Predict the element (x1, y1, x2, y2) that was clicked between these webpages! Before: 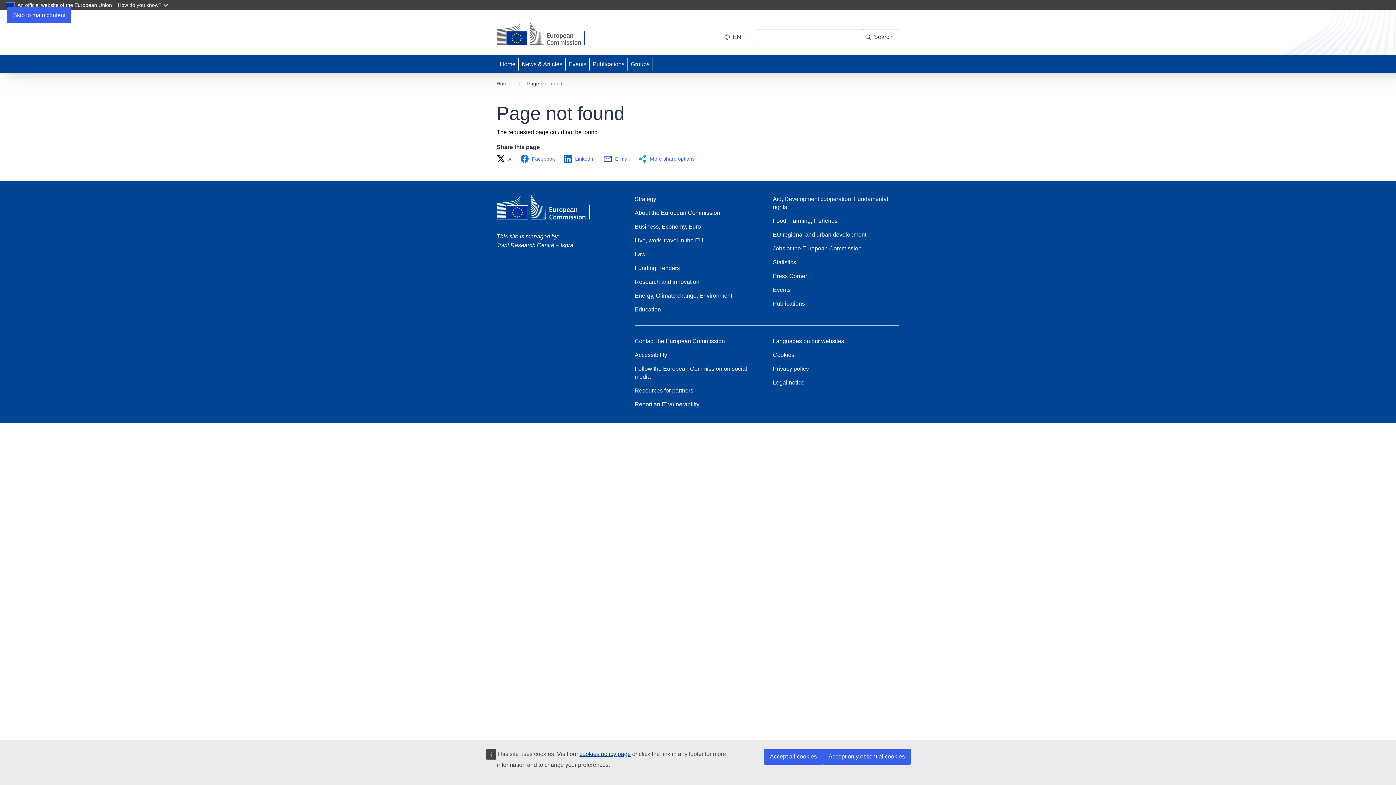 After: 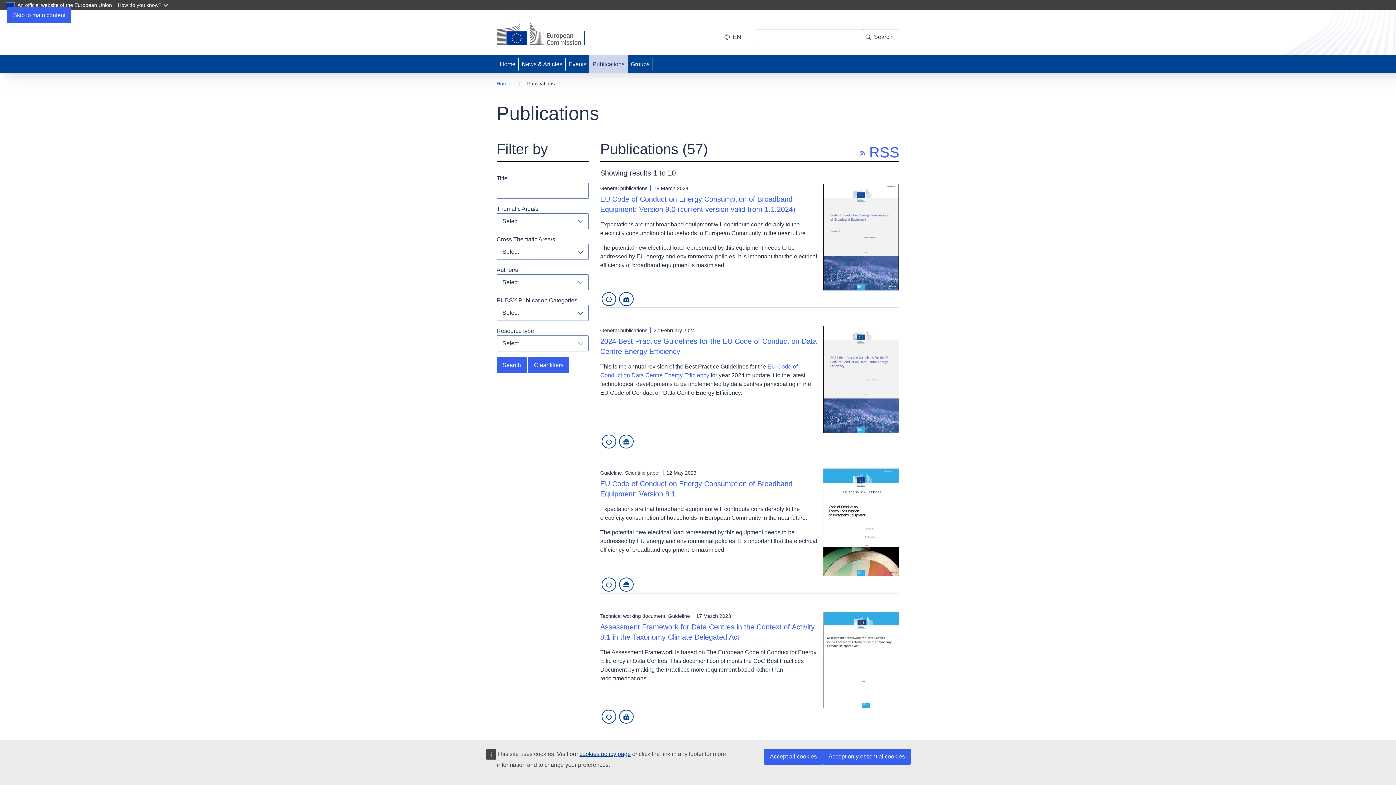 Action: label: Publications bbox: (589, 55, 627, 73)